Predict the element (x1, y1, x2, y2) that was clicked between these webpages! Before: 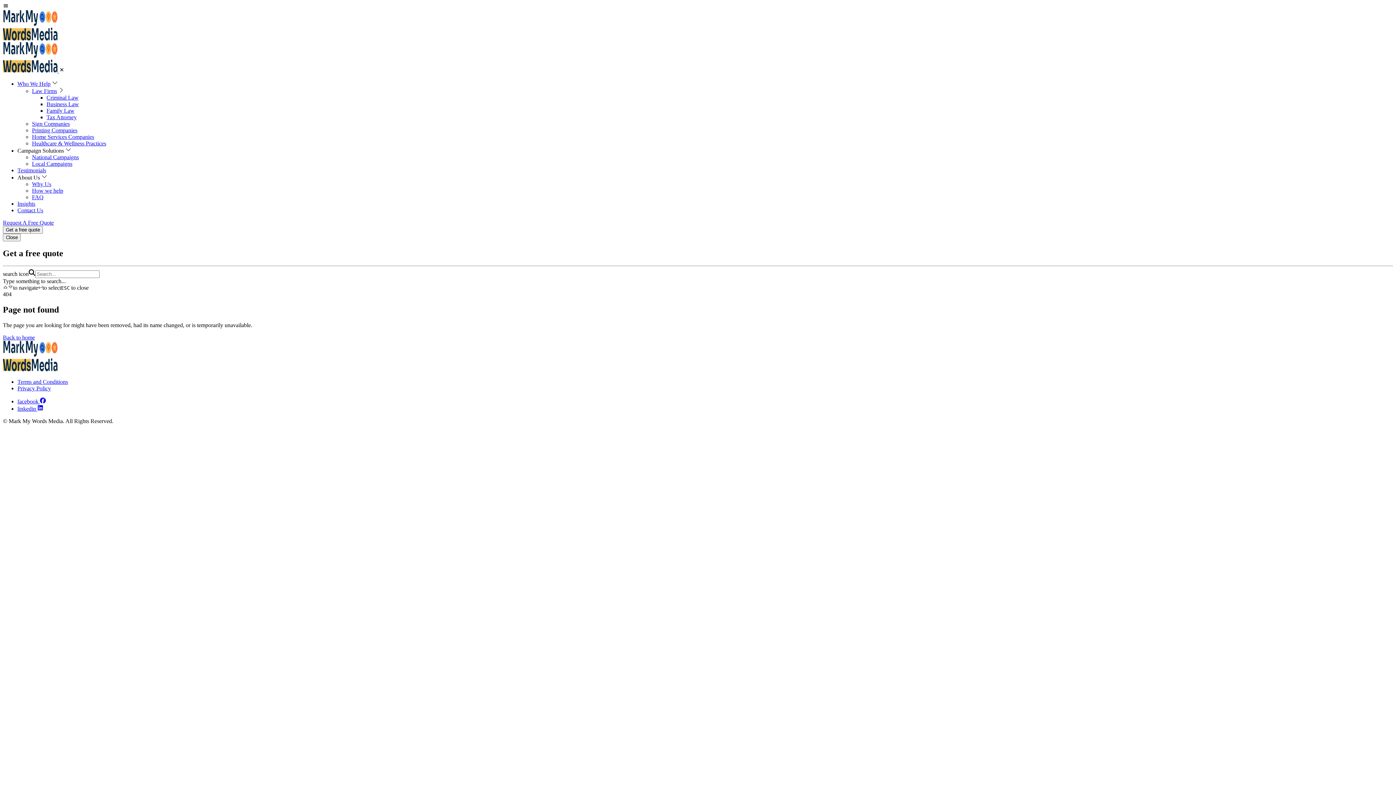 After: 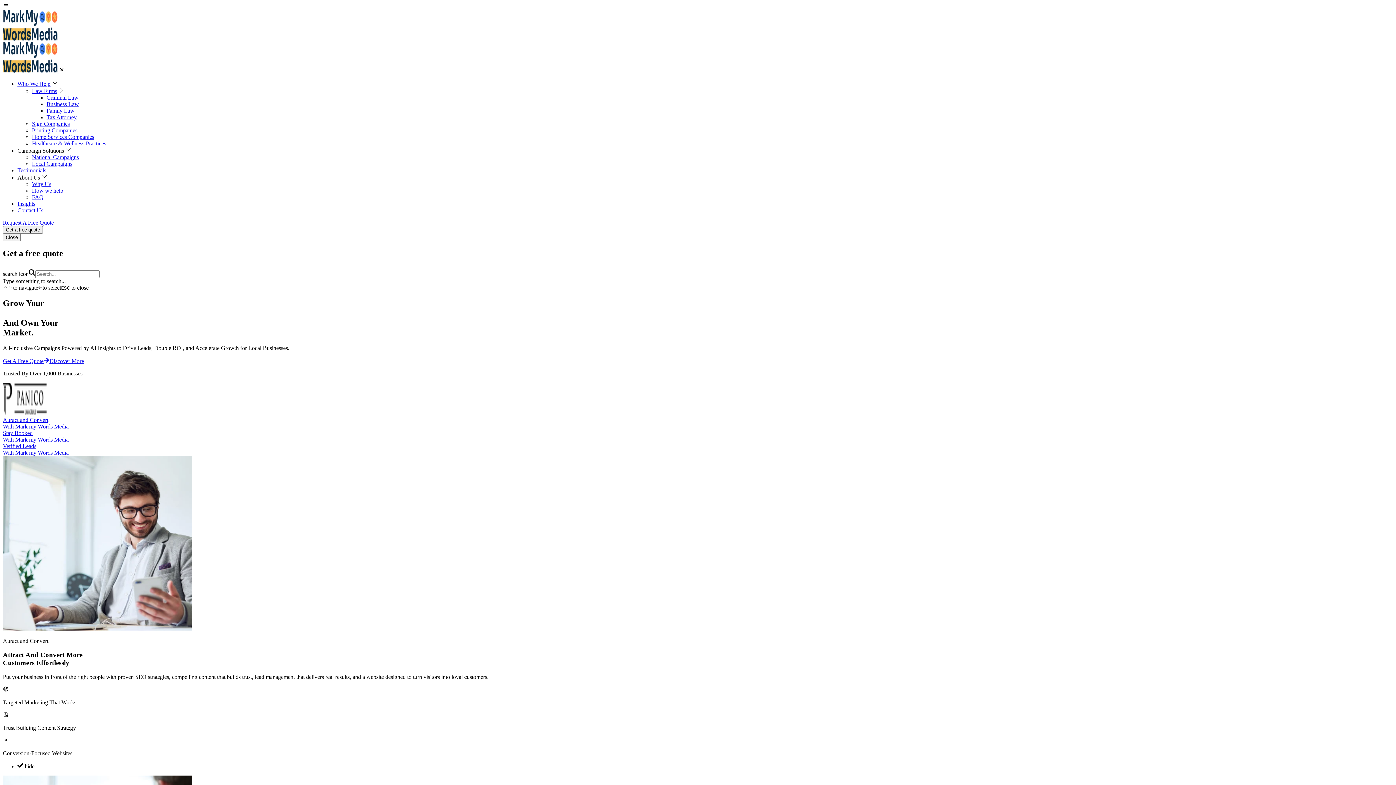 Action: bbox: (2, 334, 34, 340) label: Back to home